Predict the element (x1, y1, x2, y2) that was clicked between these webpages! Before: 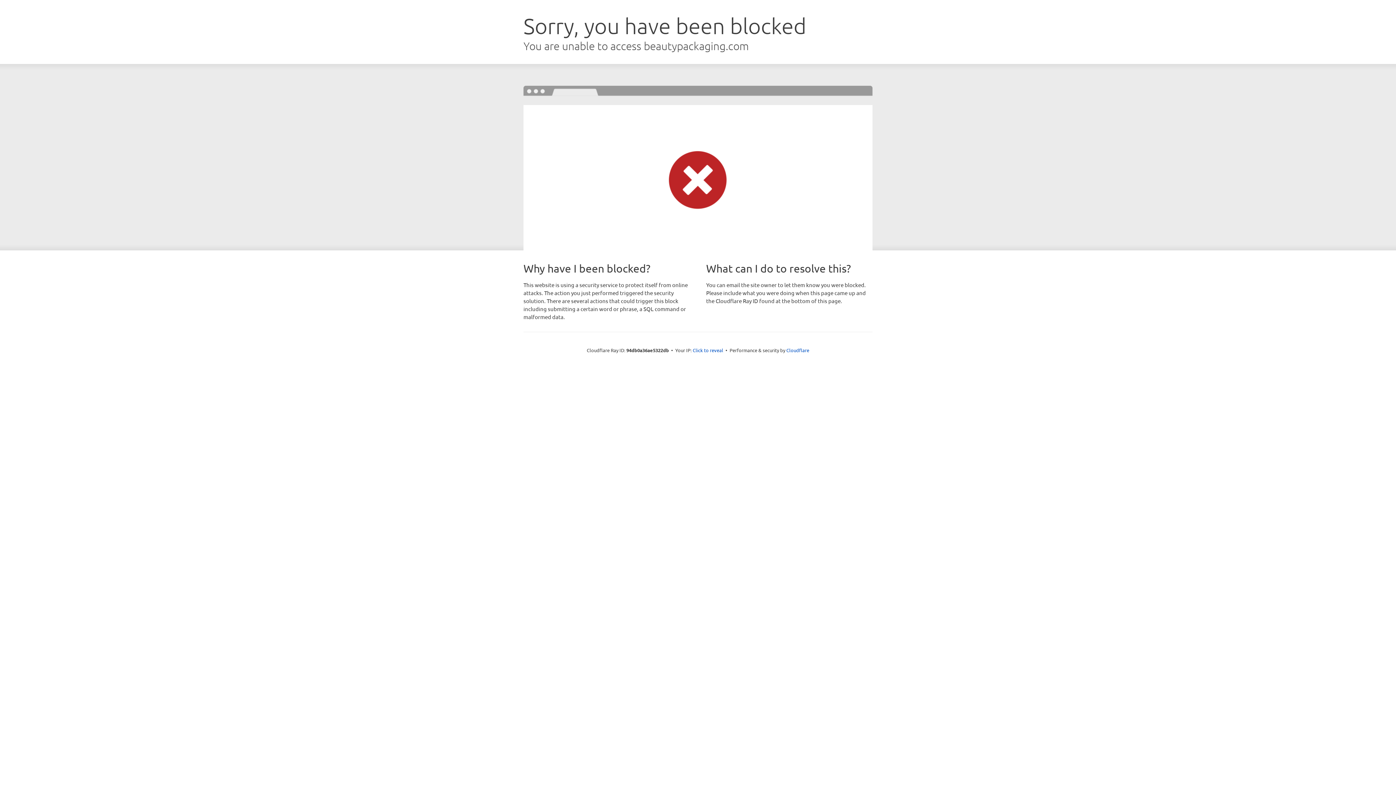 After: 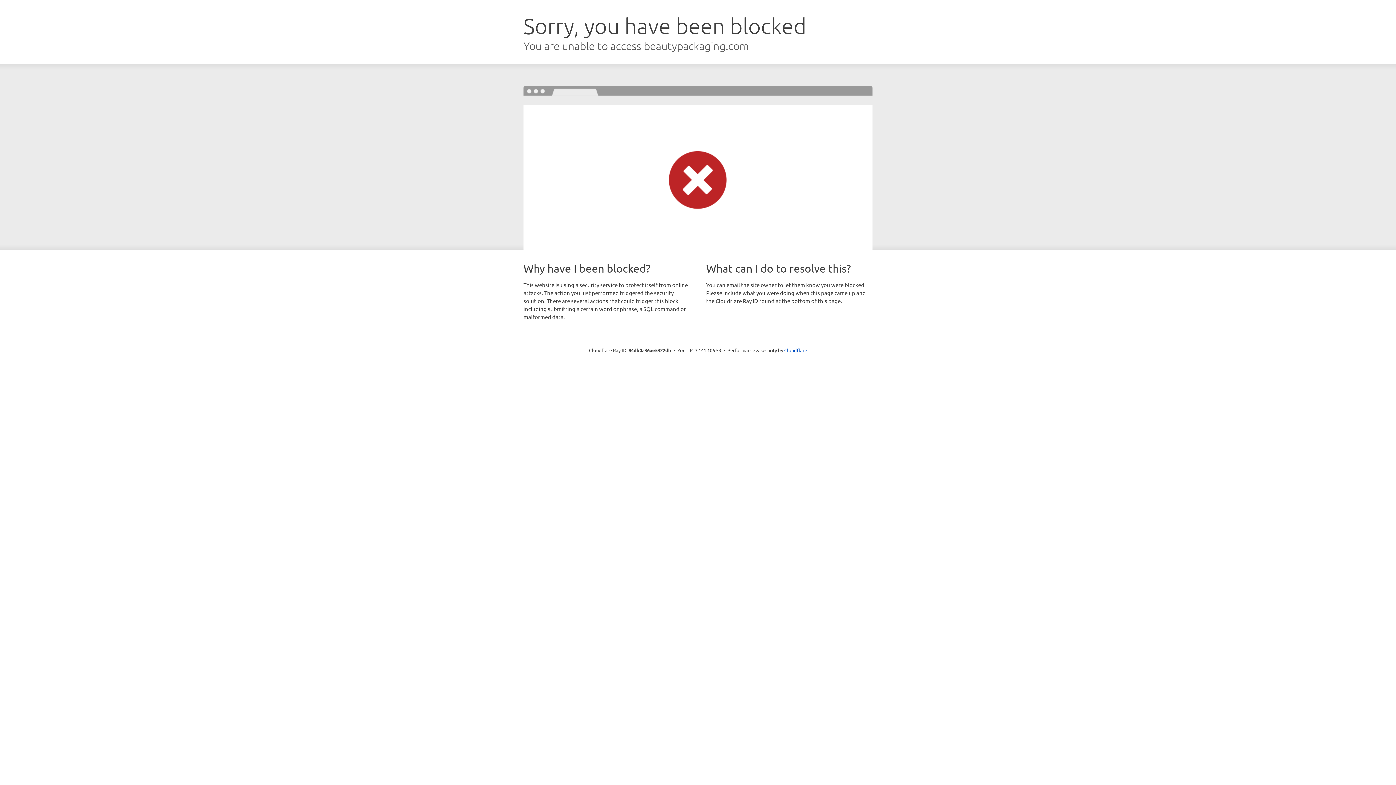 Action: bbox: (692, 346, 723, 353) label: Click to reveal